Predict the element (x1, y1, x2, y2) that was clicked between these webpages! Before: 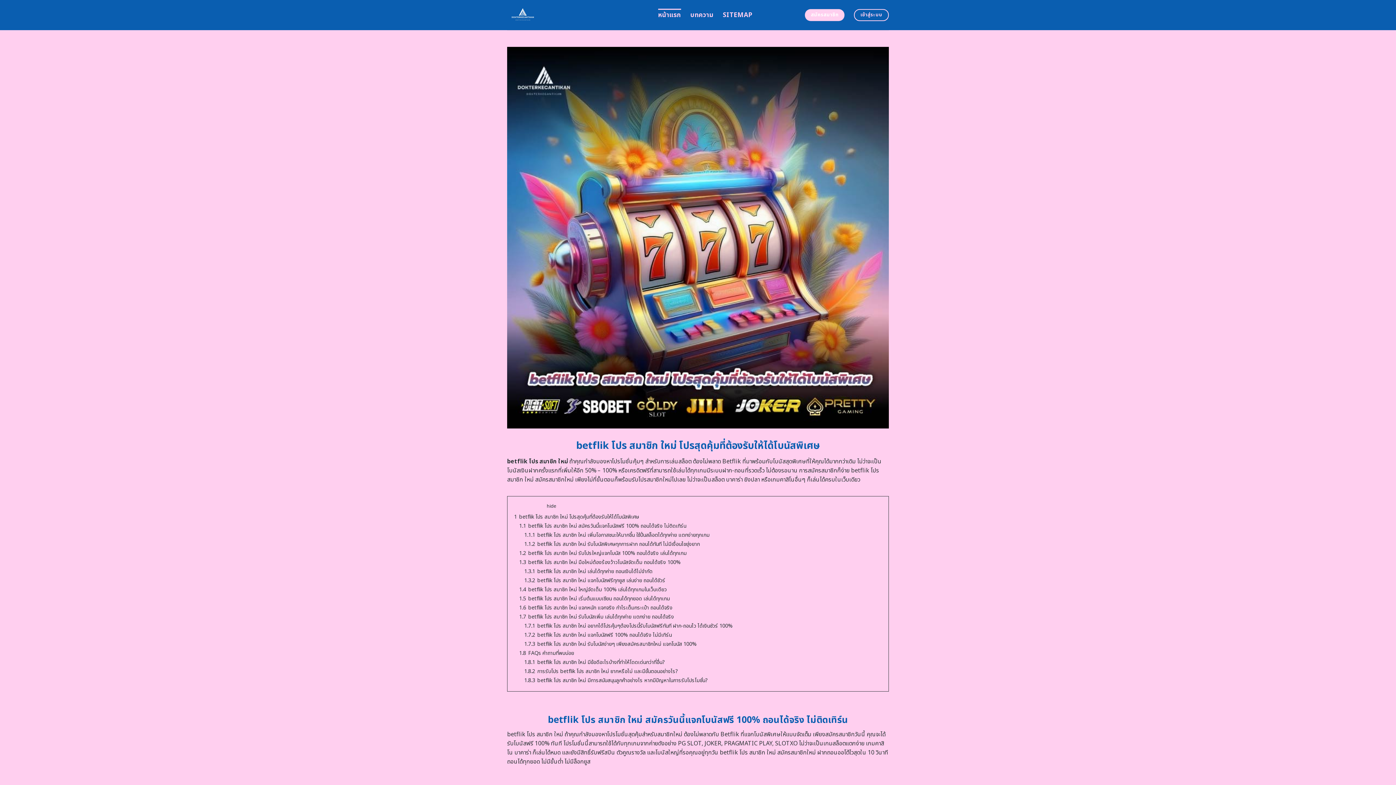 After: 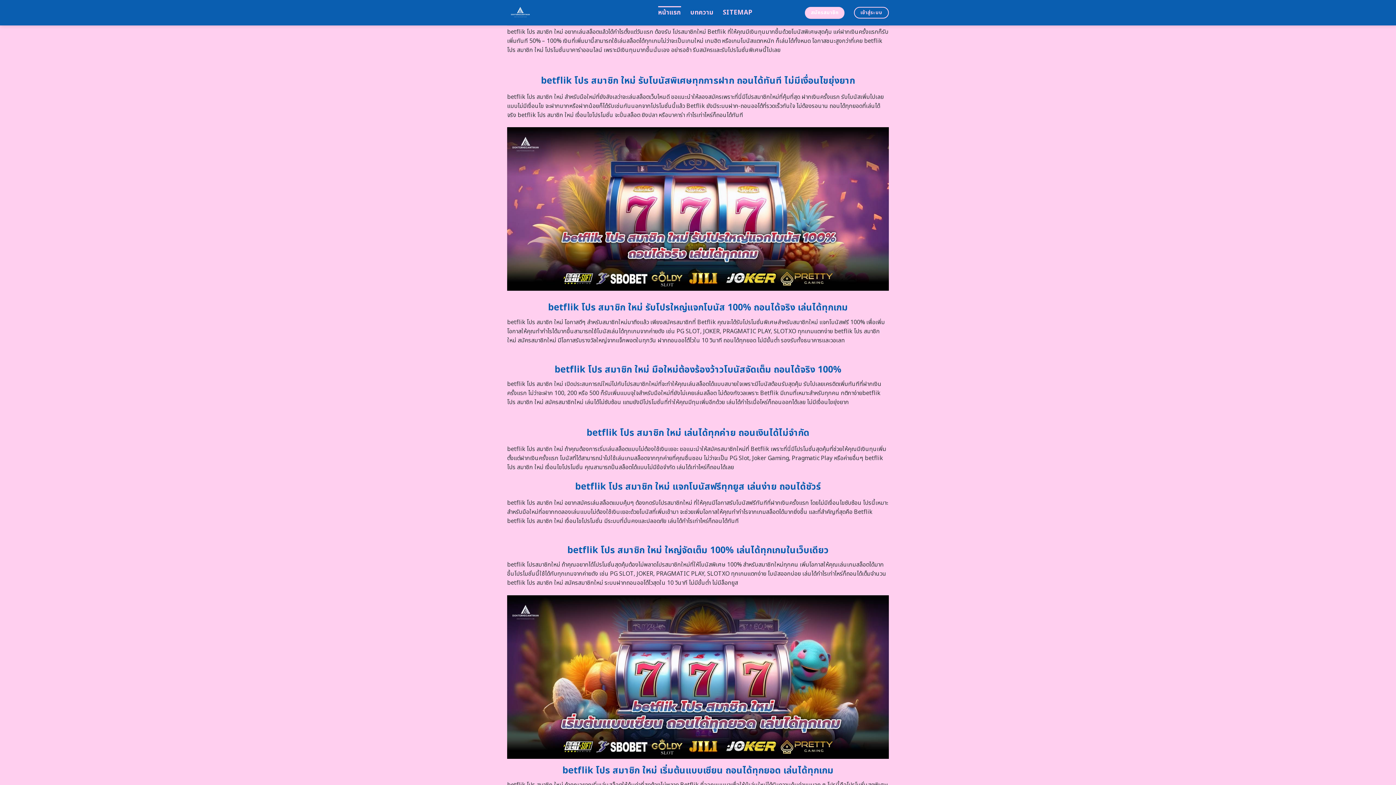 Action: label: 1.1.1 betflik โปร สมาชิก ใหม่ เพิ่มโอกาสชนะให้มากขึ้น ใช้ปั่นสล็อตได้ทุกค่าย แตกง่ายทุกเกม bbox: (524, 531, 709, 539)